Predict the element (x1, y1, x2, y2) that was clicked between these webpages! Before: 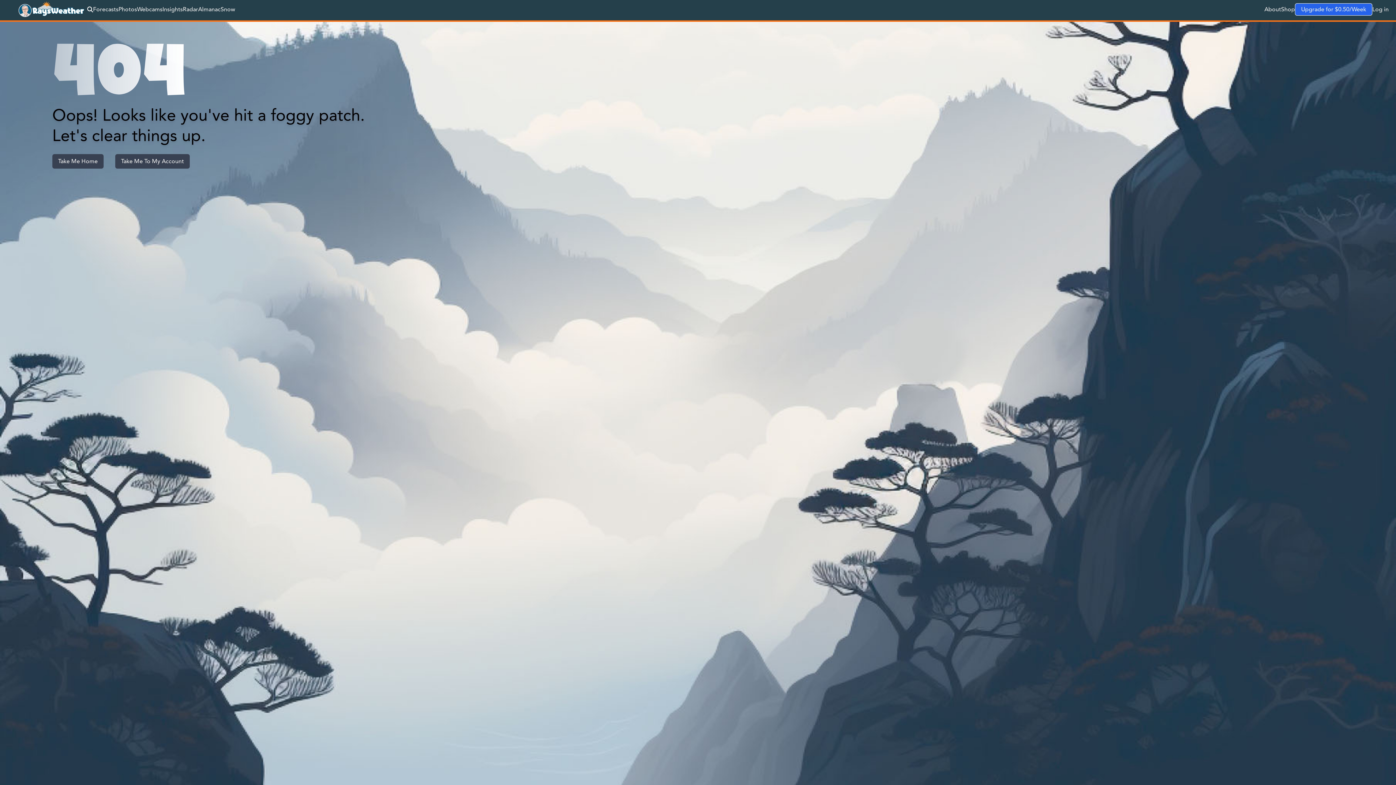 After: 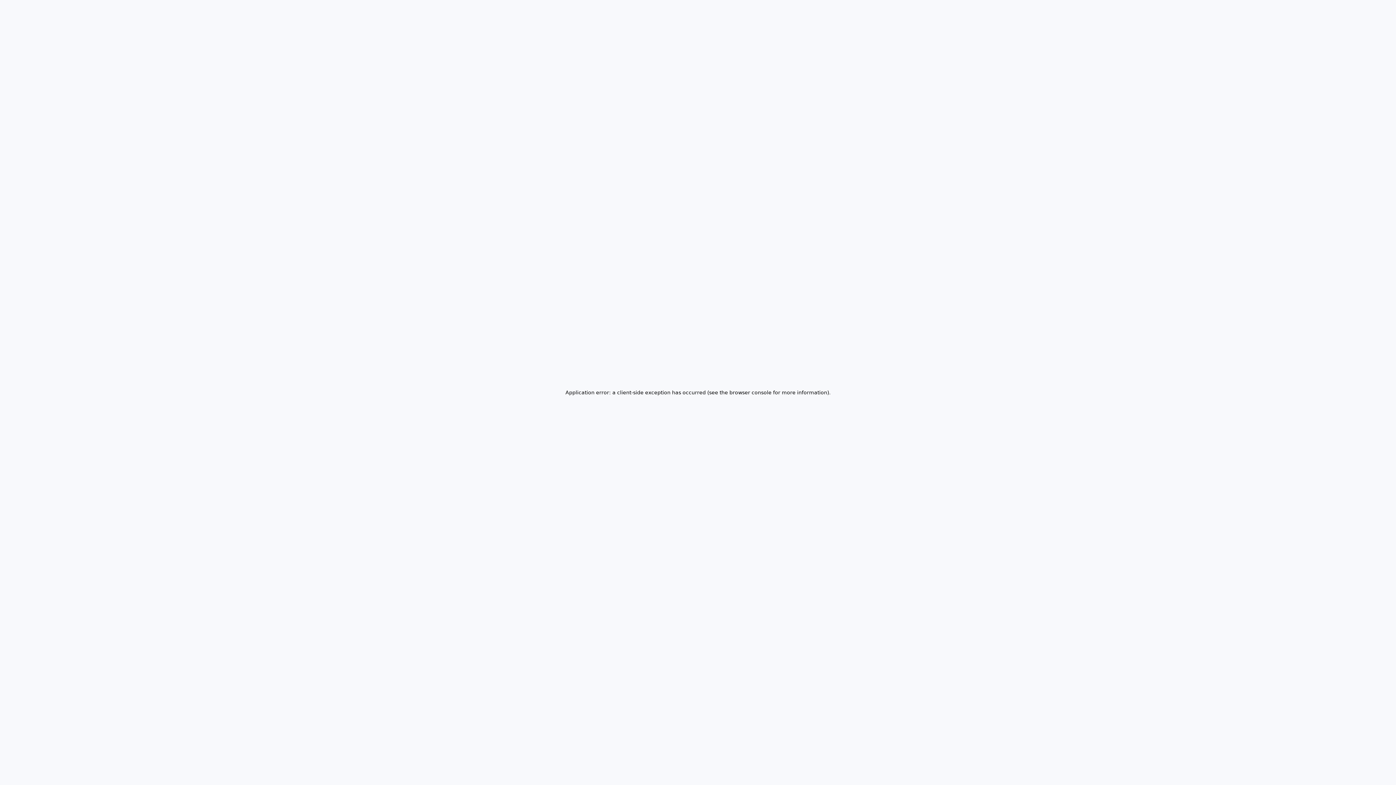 Action: bbox: (162, 5, 182, 13) label: Insights